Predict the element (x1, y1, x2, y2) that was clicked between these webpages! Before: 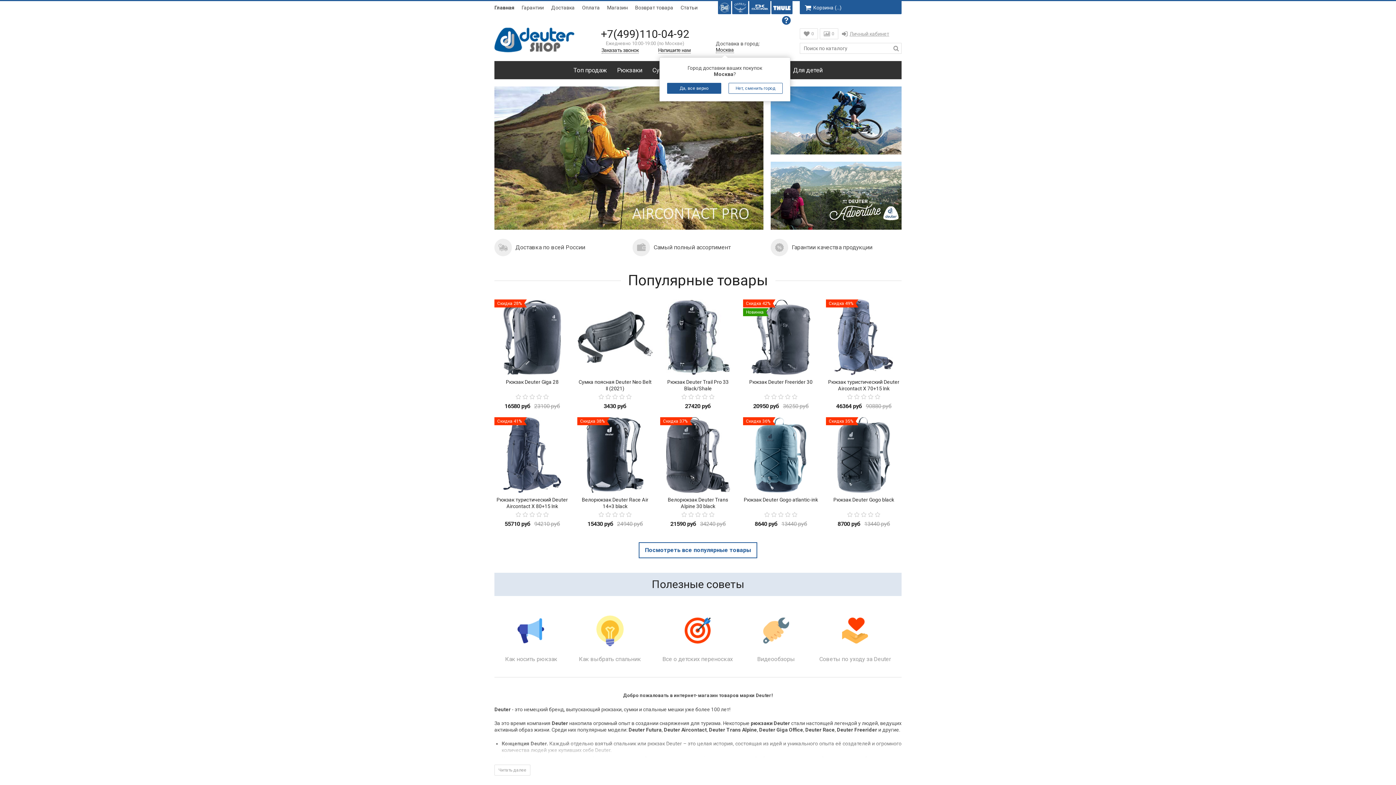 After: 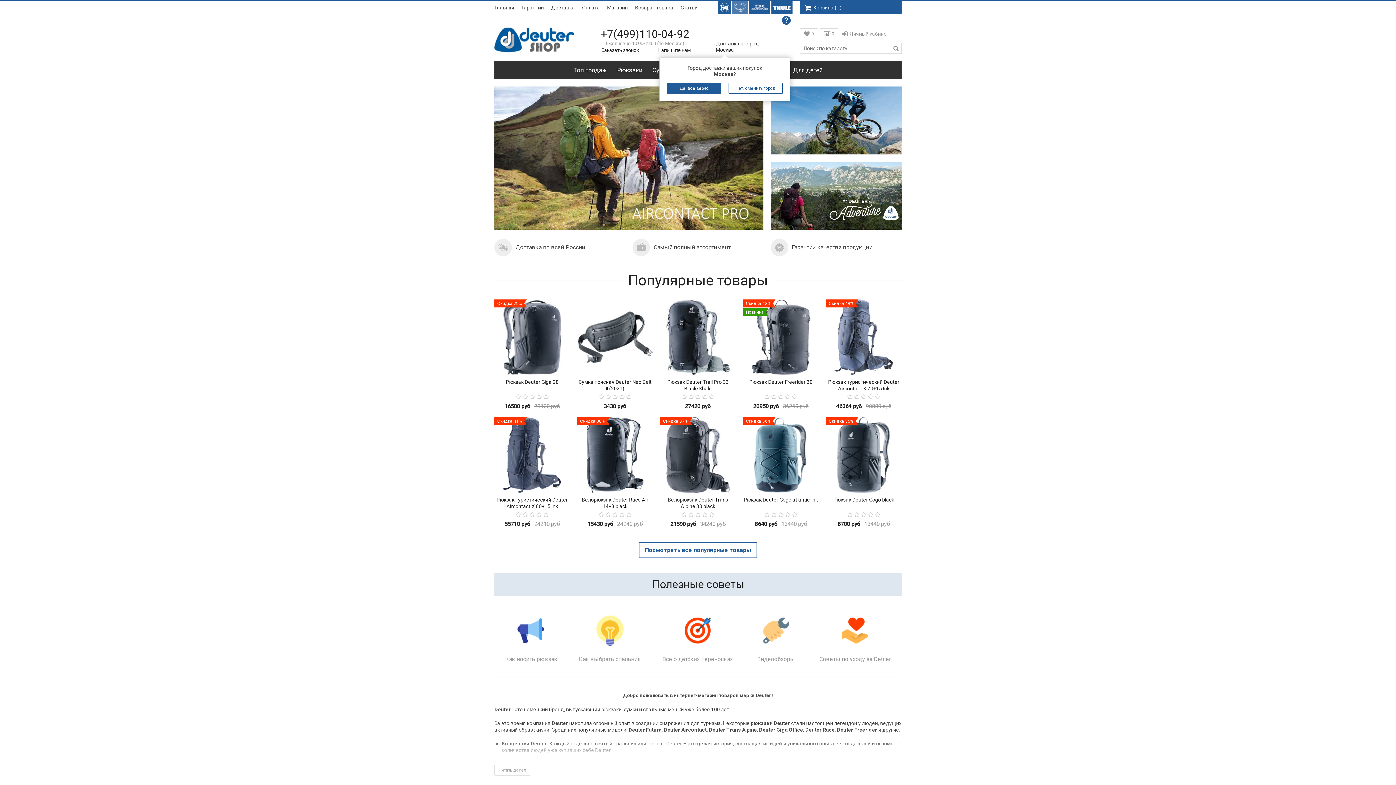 Action: bbox: (734, 2, 746, 12)